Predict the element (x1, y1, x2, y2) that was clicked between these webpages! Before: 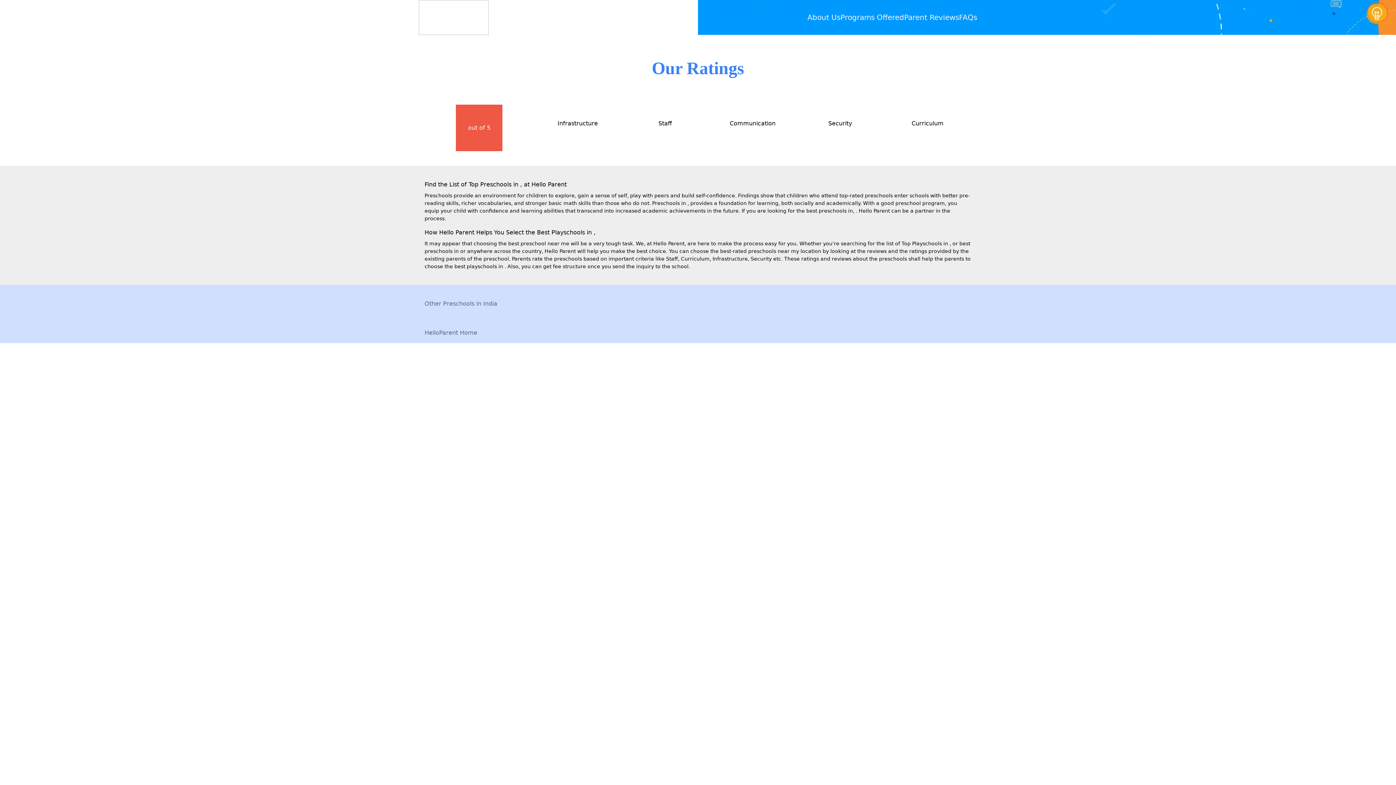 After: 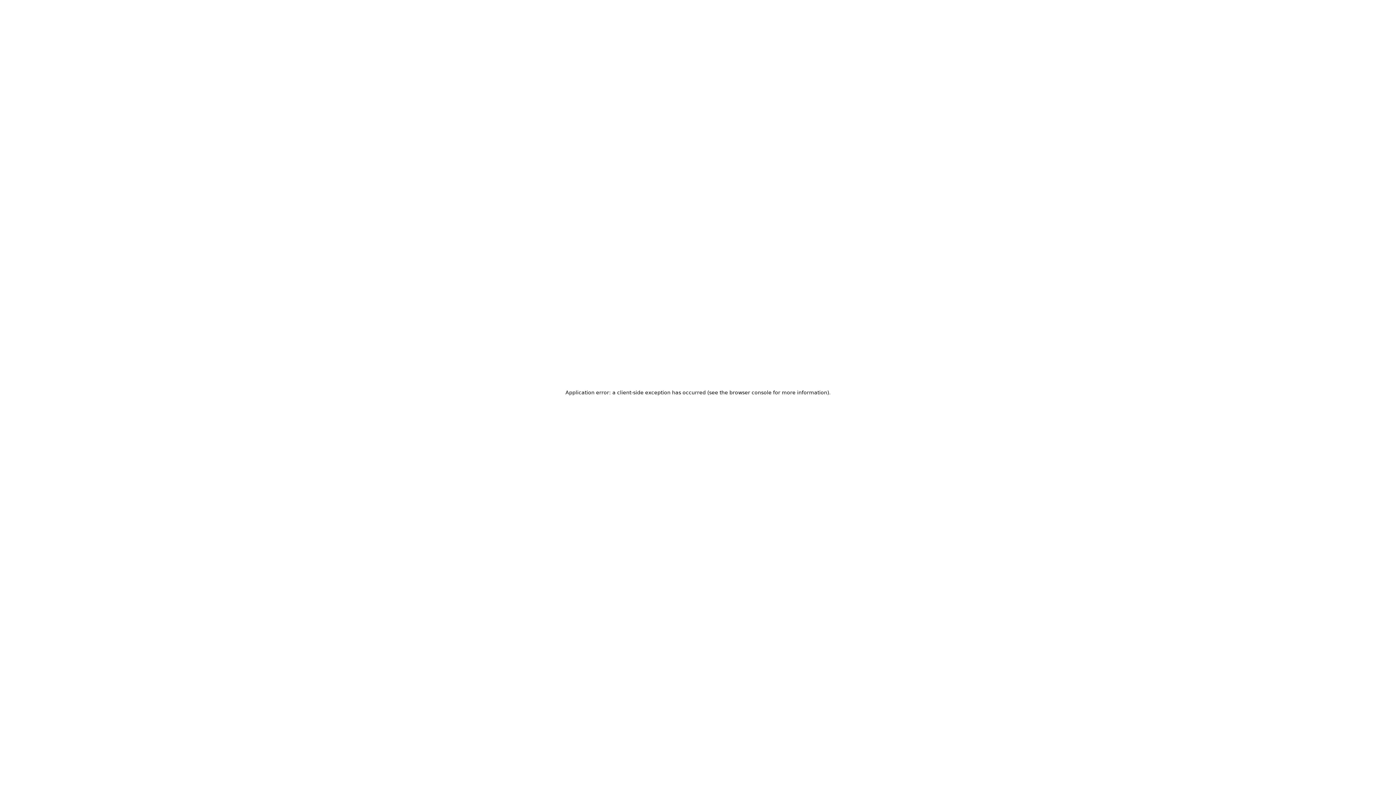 Action: bbox: (424, 299, 497, 308) label: Other Preschools in India